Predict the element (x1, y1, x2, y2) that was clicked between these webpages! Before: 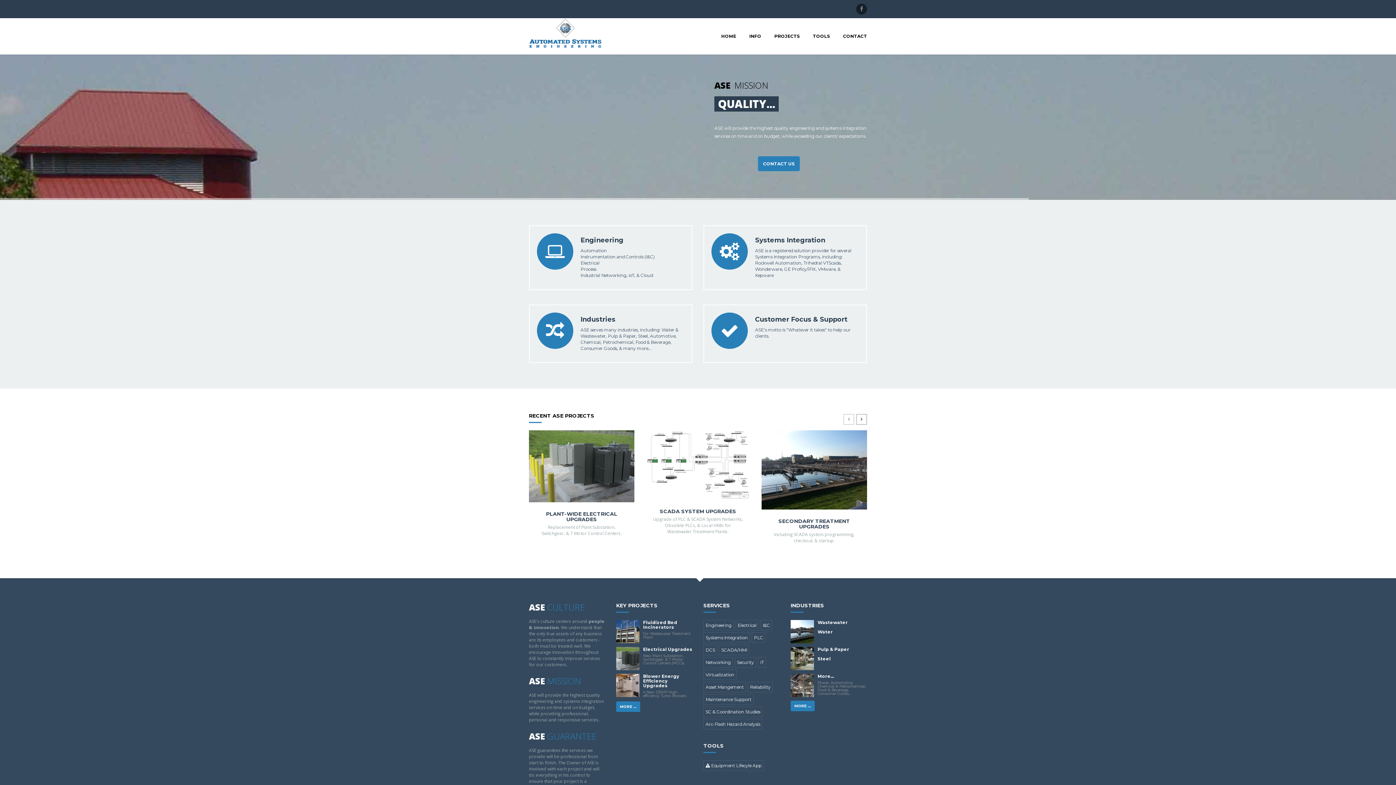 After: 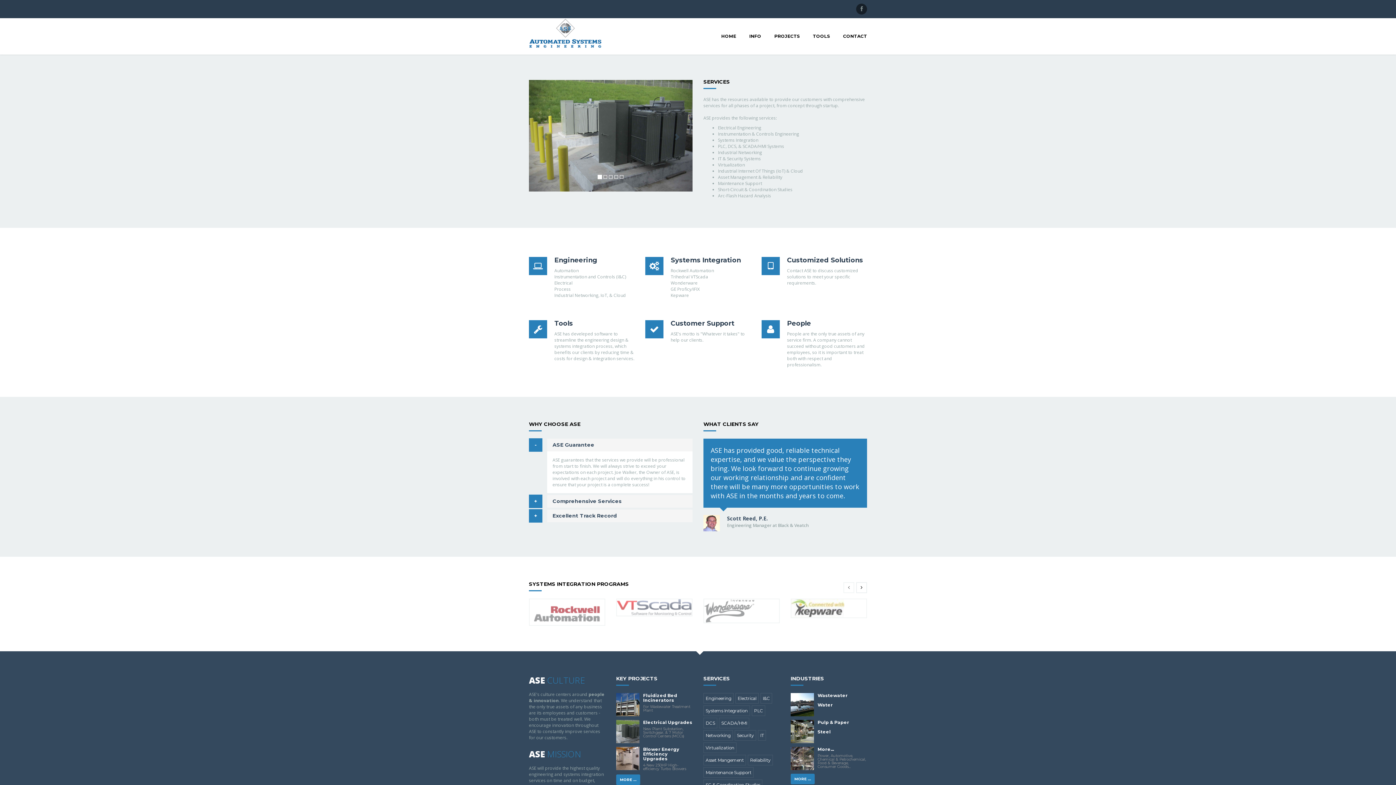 Action: bbox: (737, 622, 756, 628) label: Electrical